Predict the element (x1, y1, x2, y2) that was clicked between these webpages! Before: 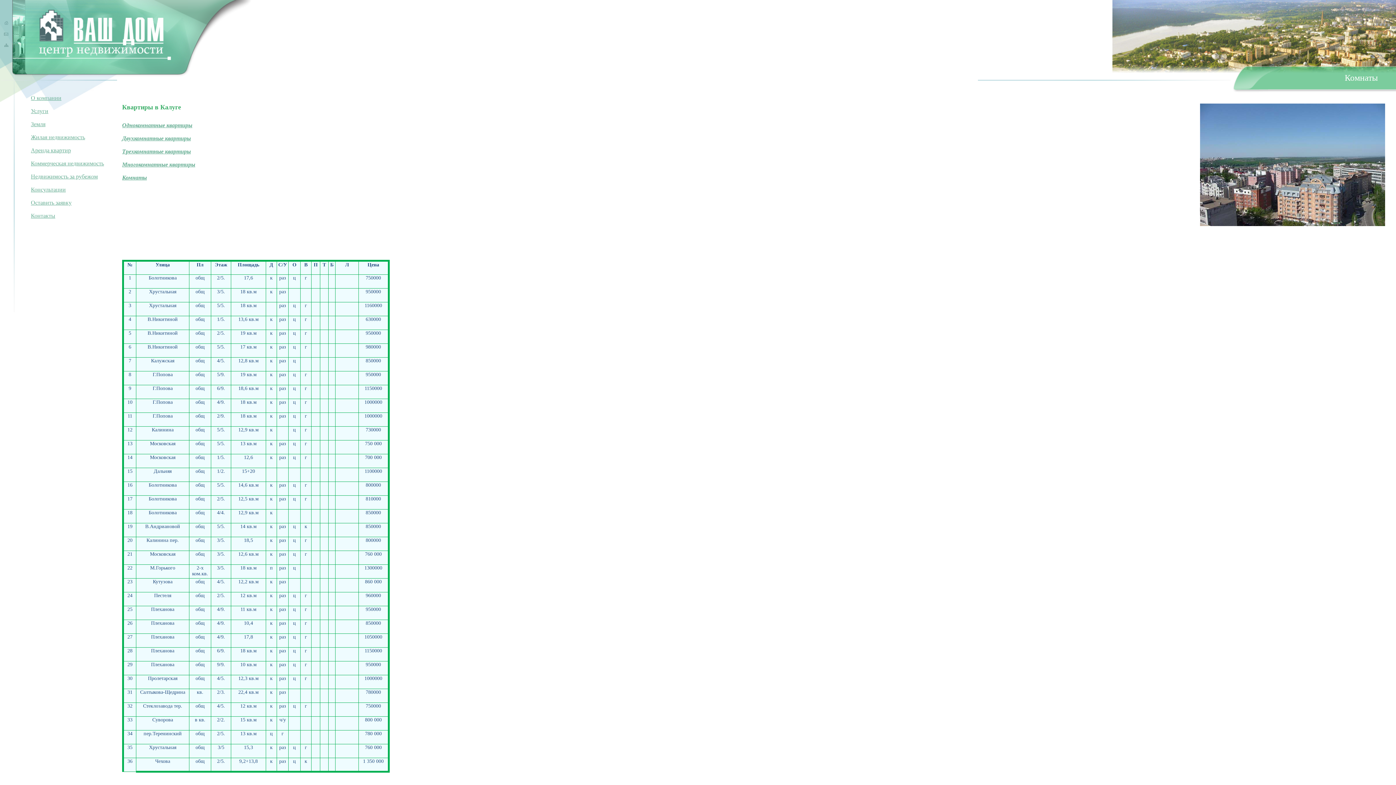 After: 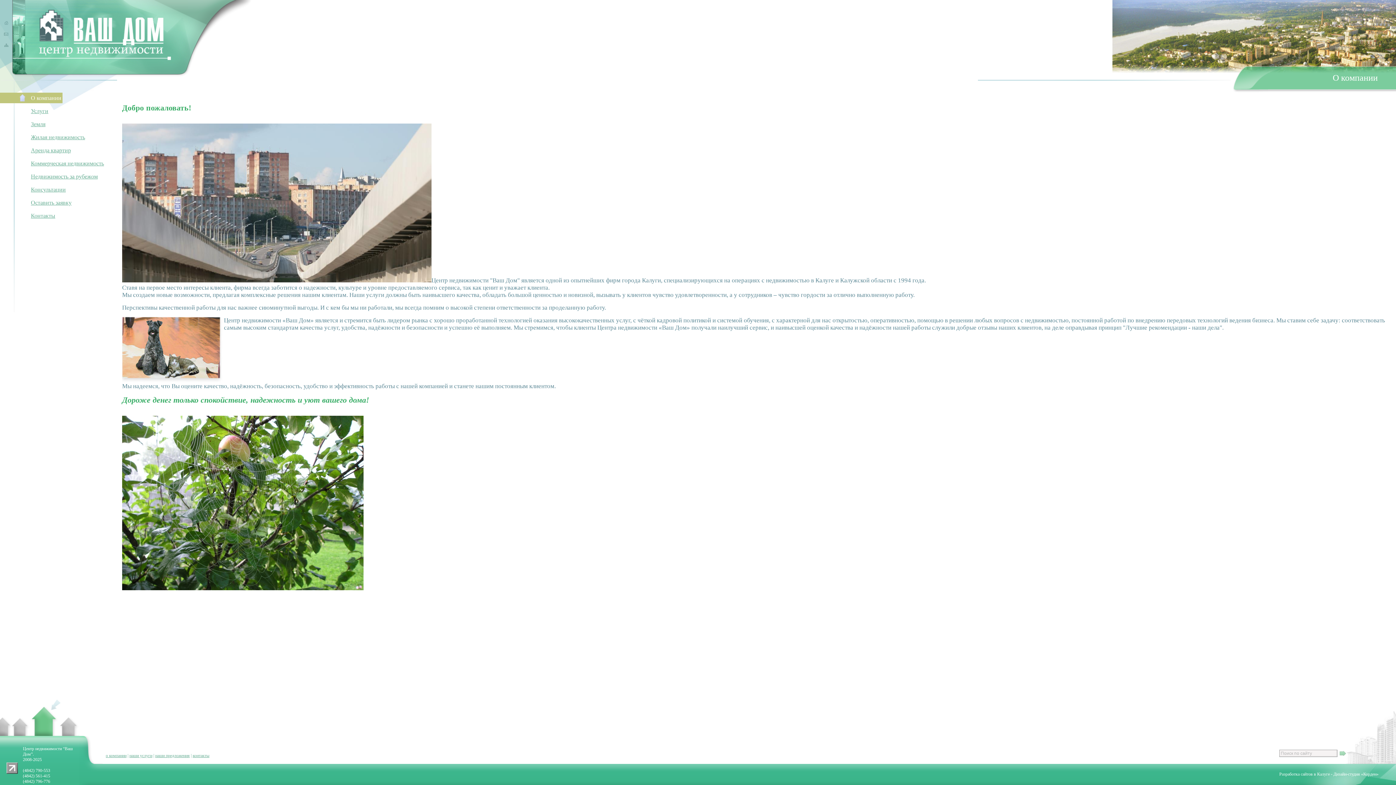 Action: bbox: (0, 21, 12, 24)